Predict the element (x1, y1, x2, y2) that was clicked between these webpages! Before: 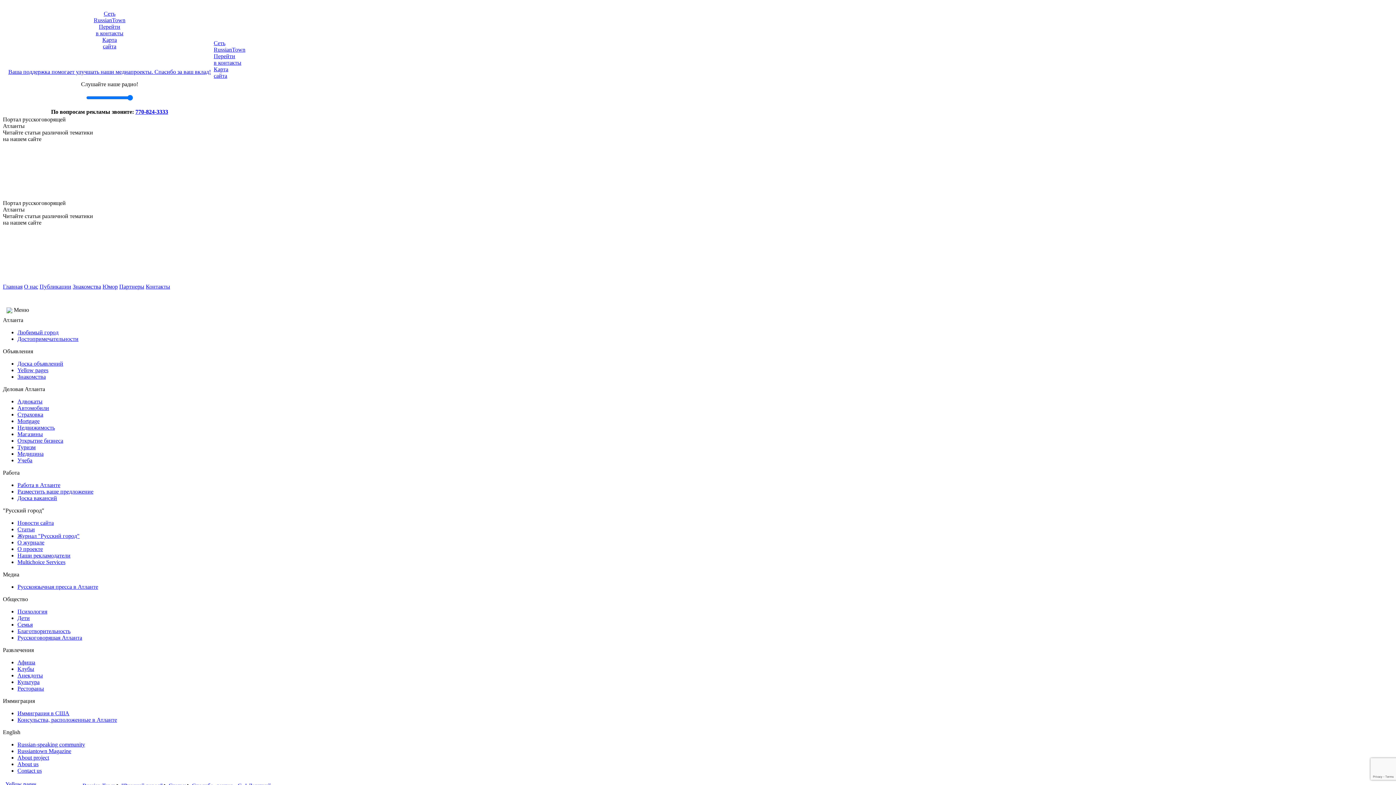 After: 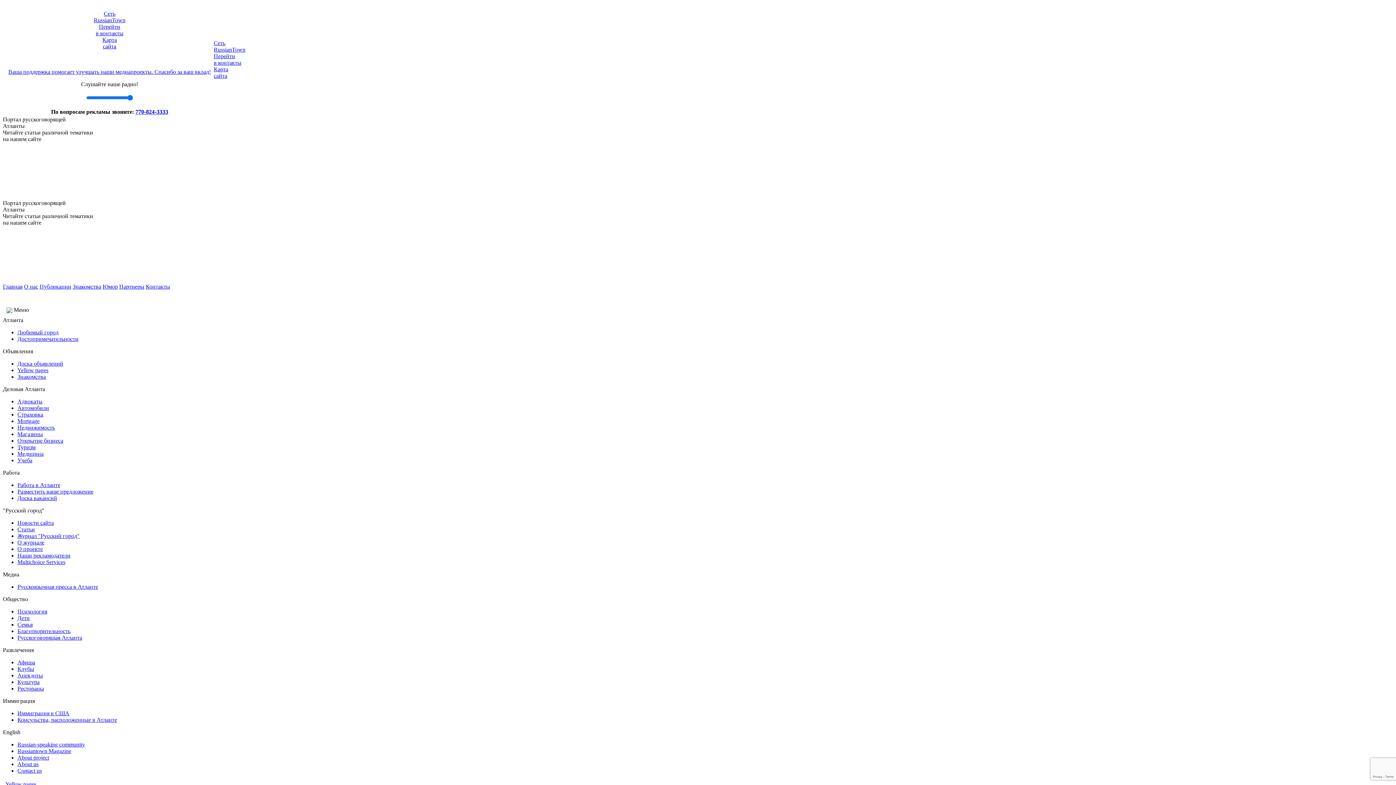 Action: bbox: (17, 398, 42, 404) label: Адвокаты